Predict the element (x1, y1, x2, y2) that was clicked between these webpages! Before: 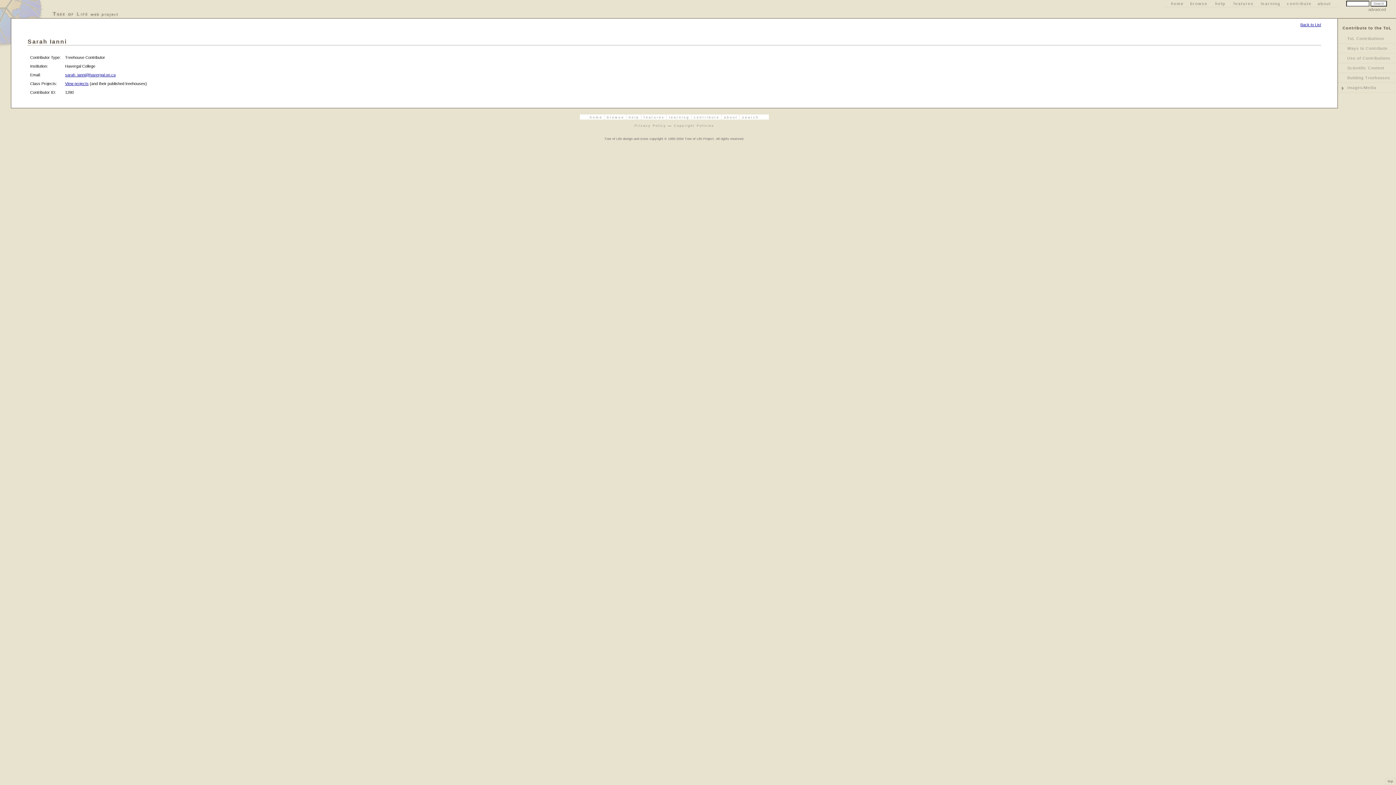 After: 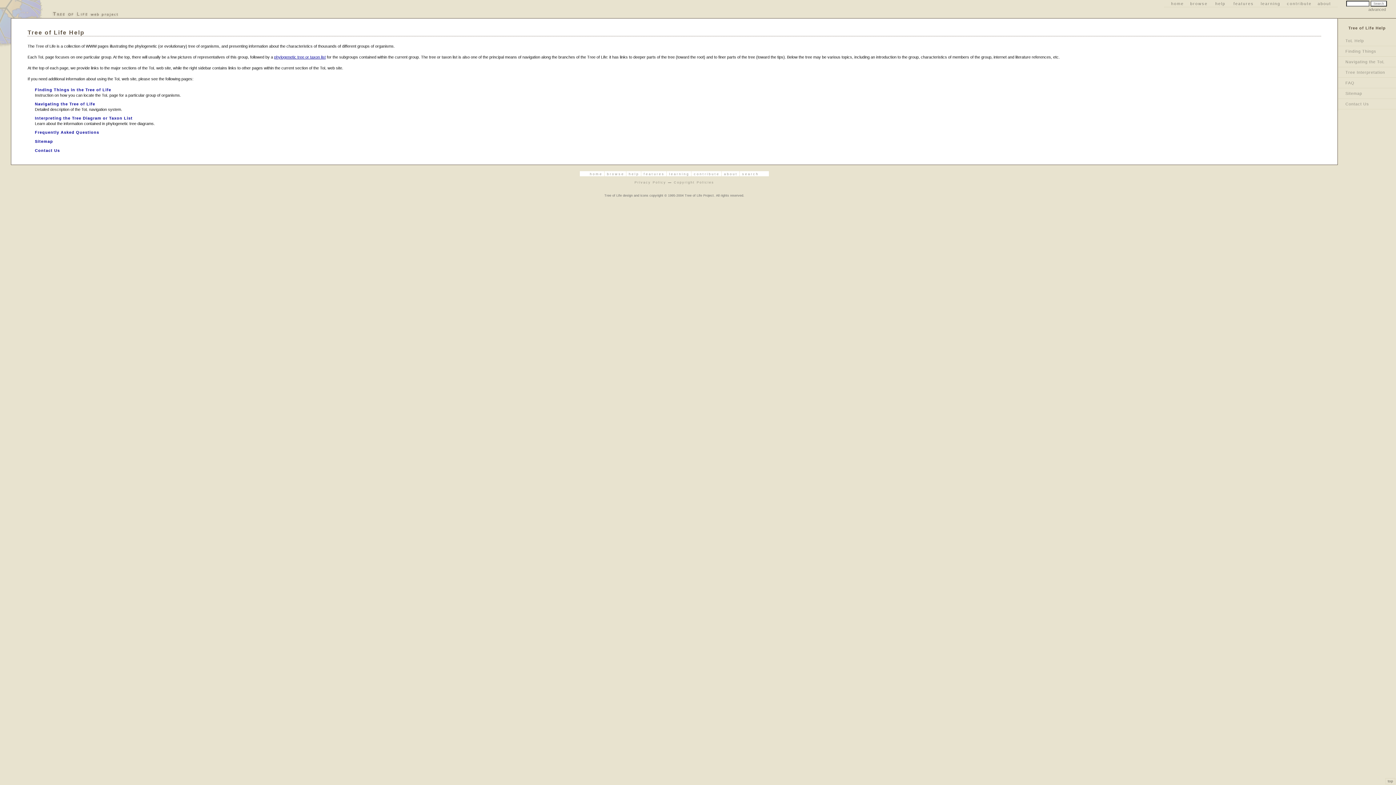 Action: bbox: (1211, 1, 1229, 6) label: help